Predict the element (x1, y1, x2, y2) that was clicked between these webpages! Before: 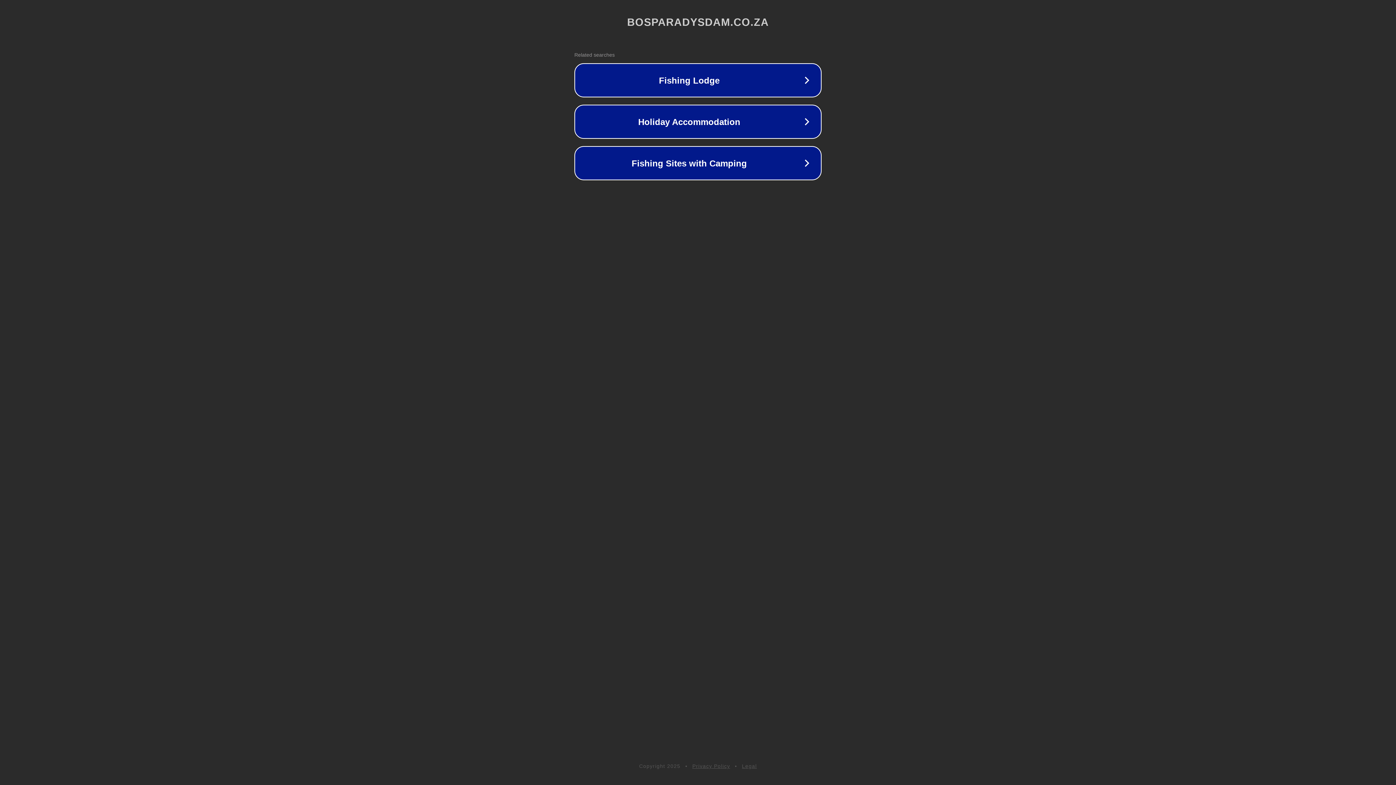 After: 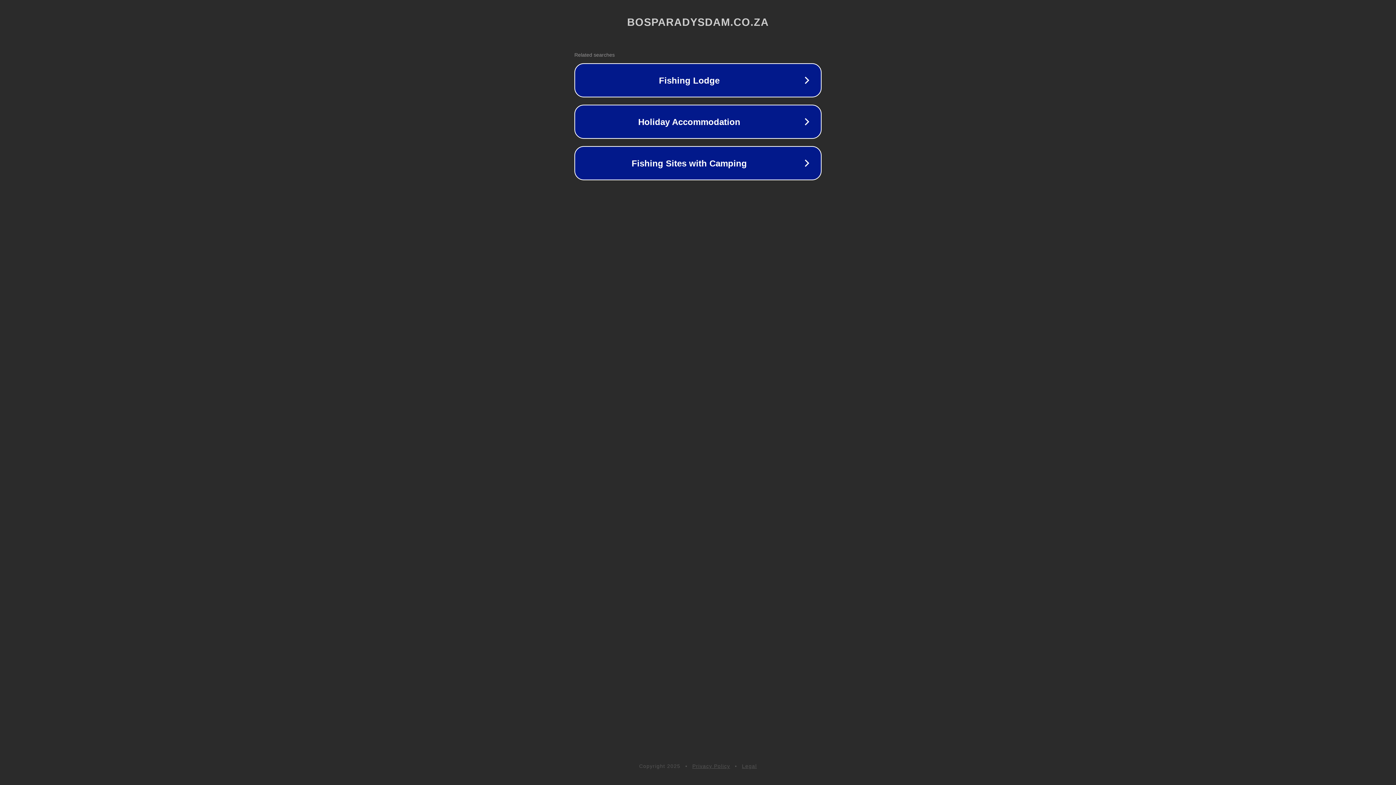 Action: bbox: (742, 763, 757, 769) label: Legal